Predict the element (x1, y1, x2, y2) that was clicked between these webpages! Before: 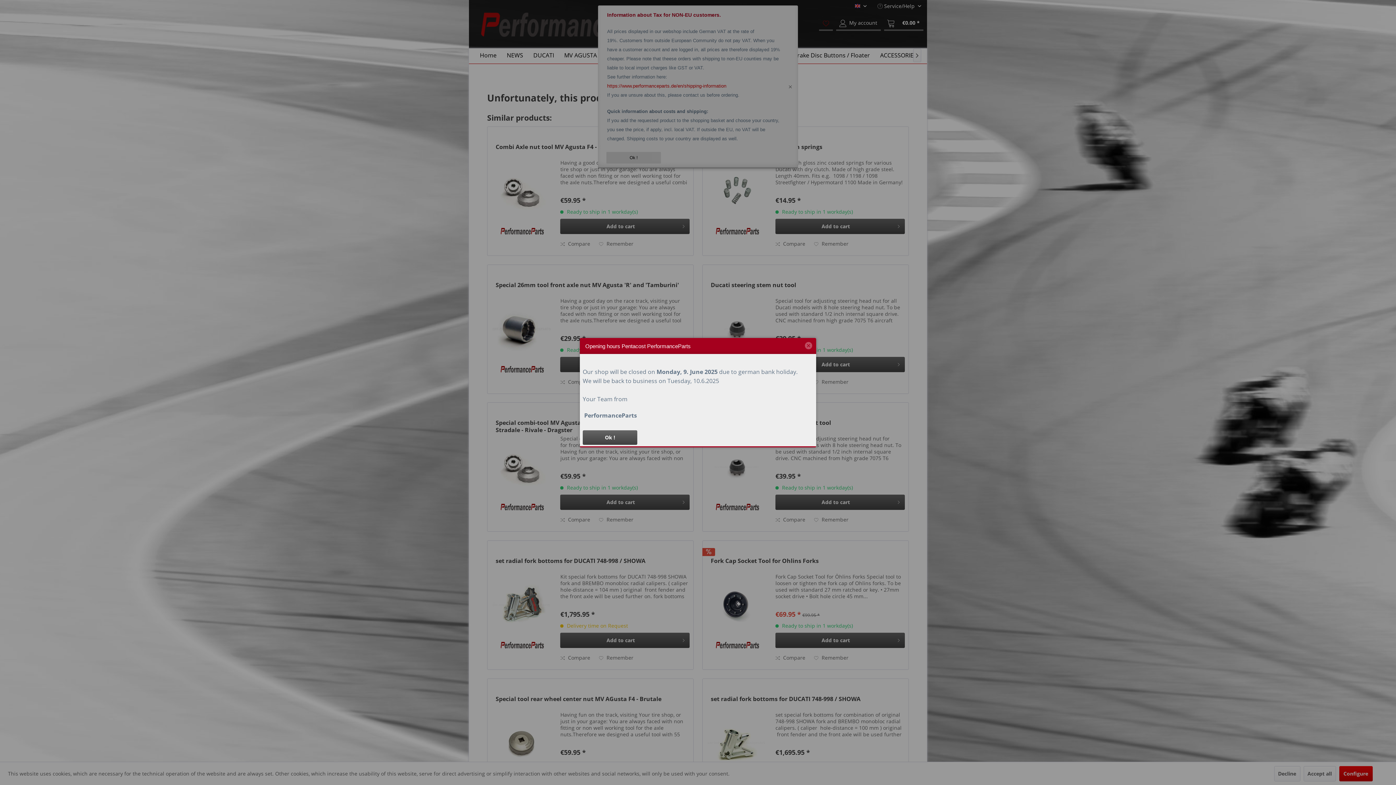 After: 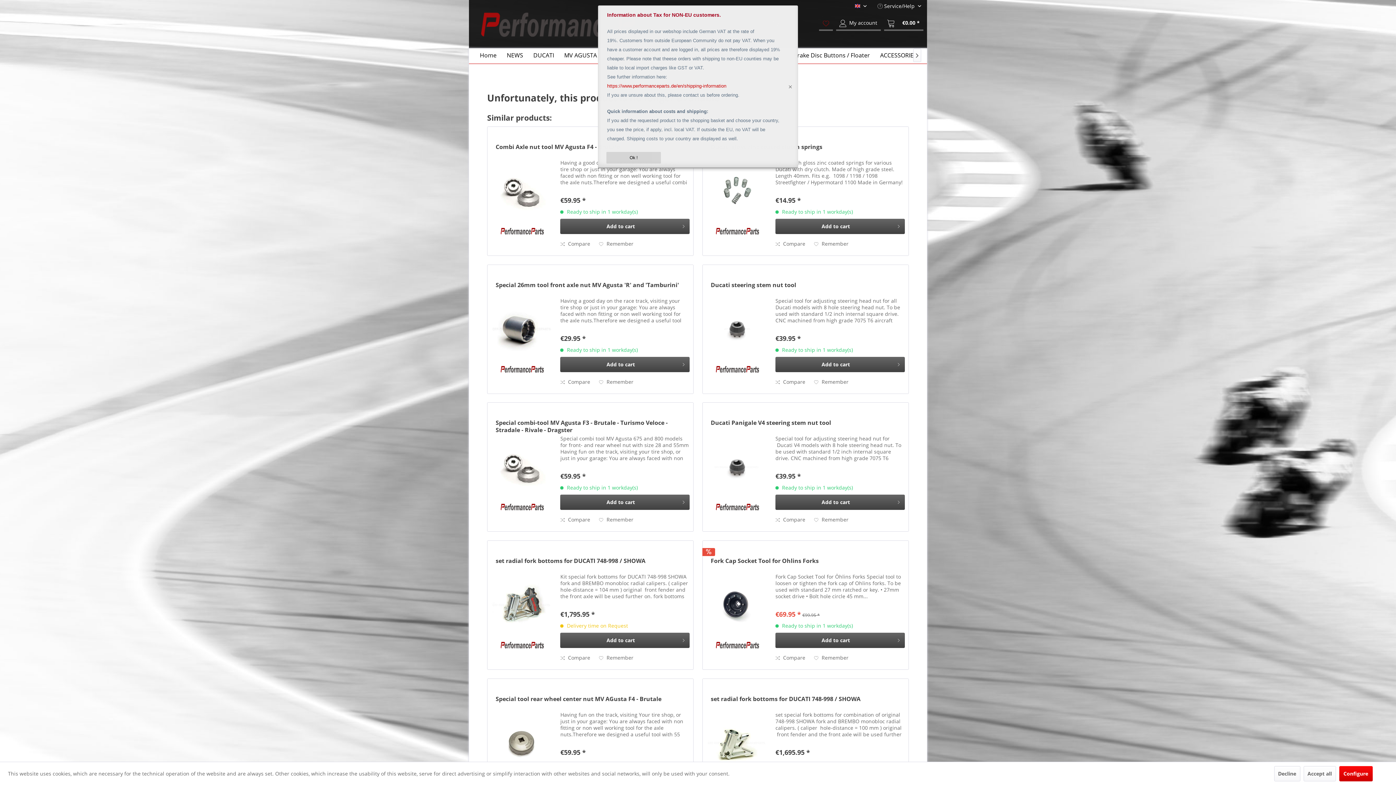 Action: bbox: (582, 430, 637, 444) label: Ok !